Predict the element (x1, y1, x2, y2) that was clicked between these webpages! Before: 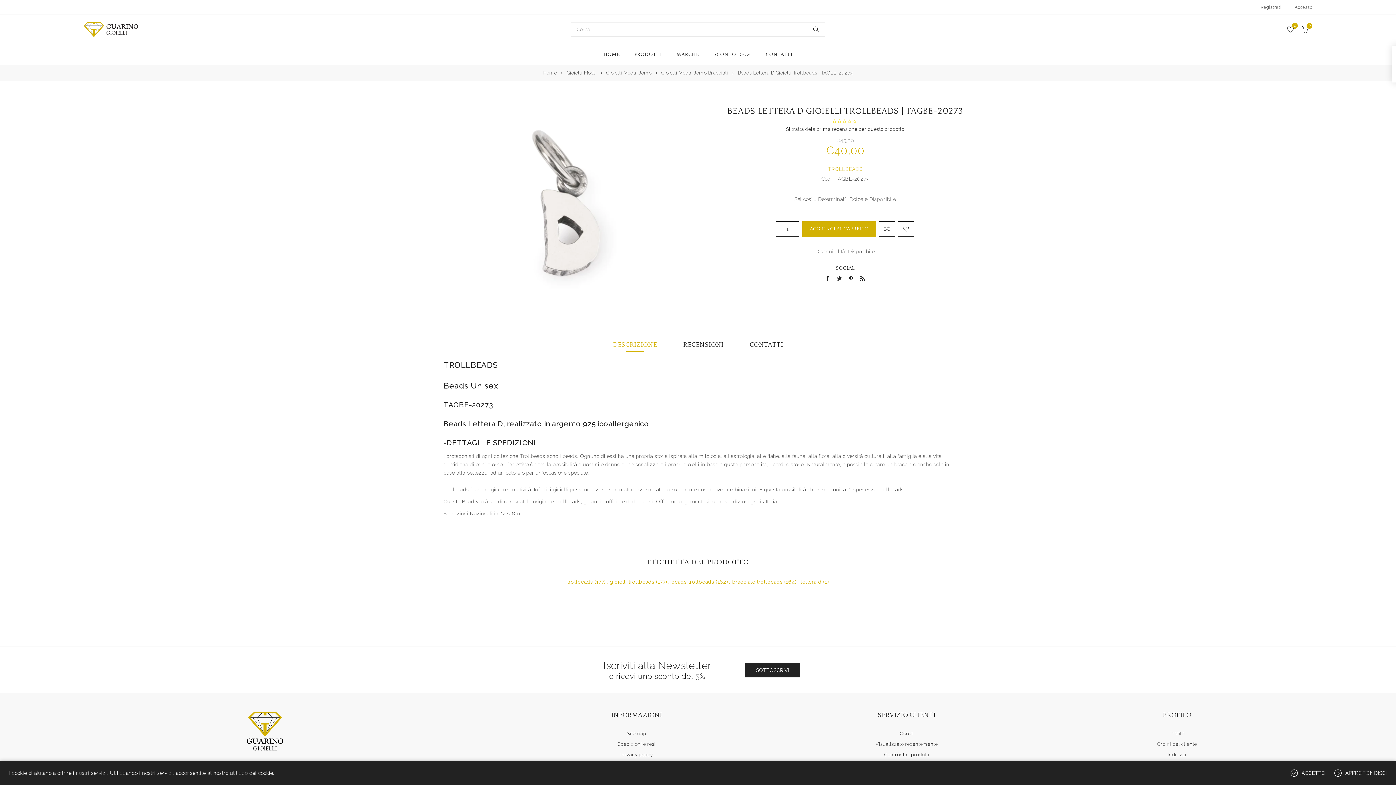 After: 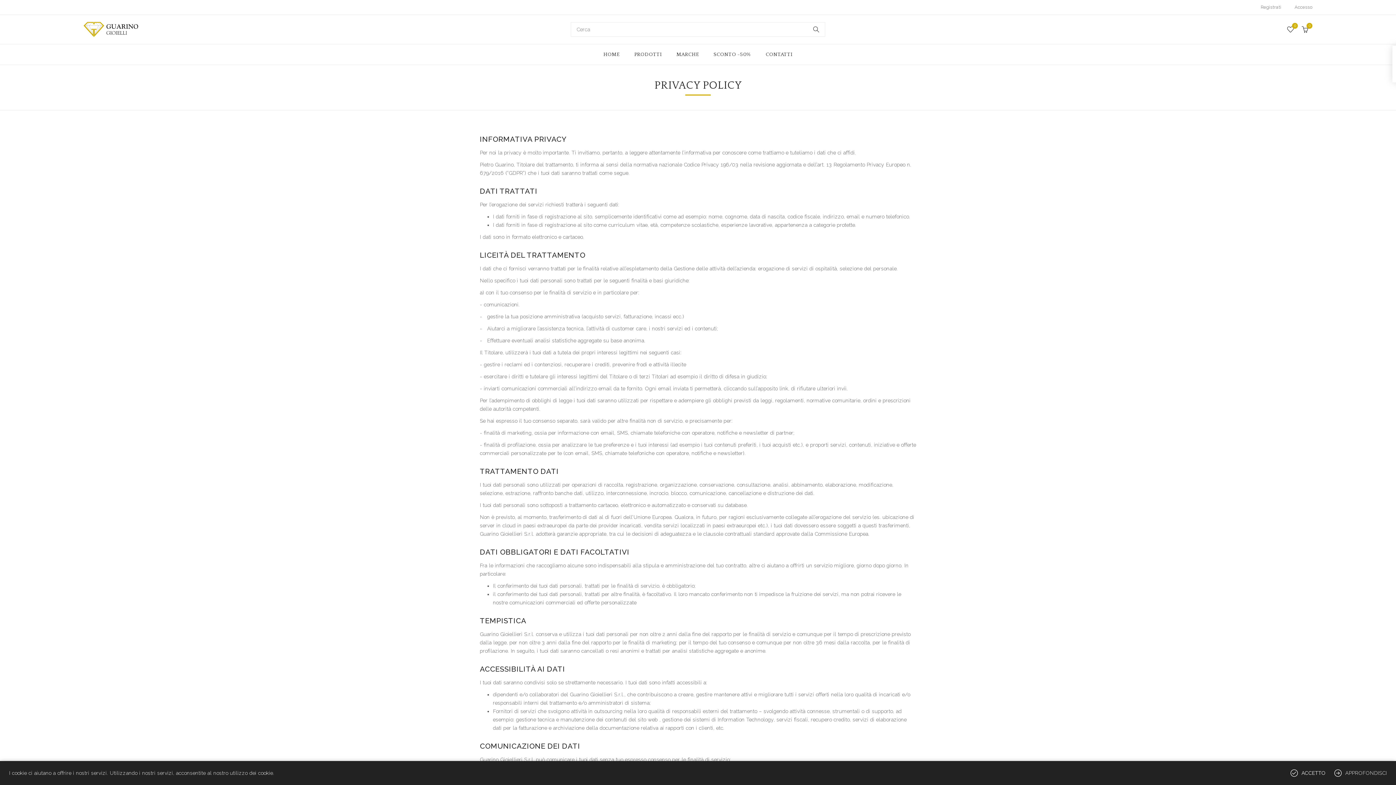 Action: bbox: (620, 749, 653, 760) label: Privacy policy